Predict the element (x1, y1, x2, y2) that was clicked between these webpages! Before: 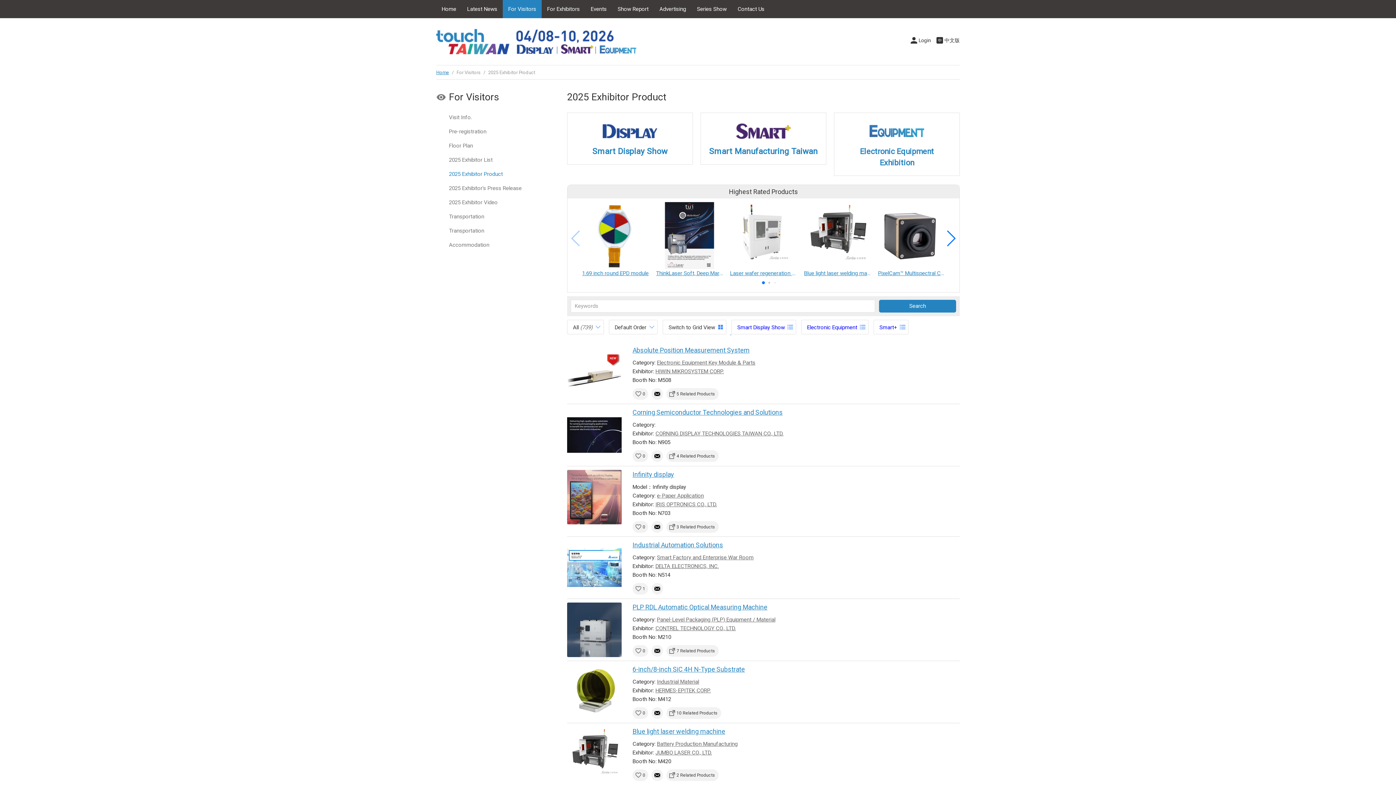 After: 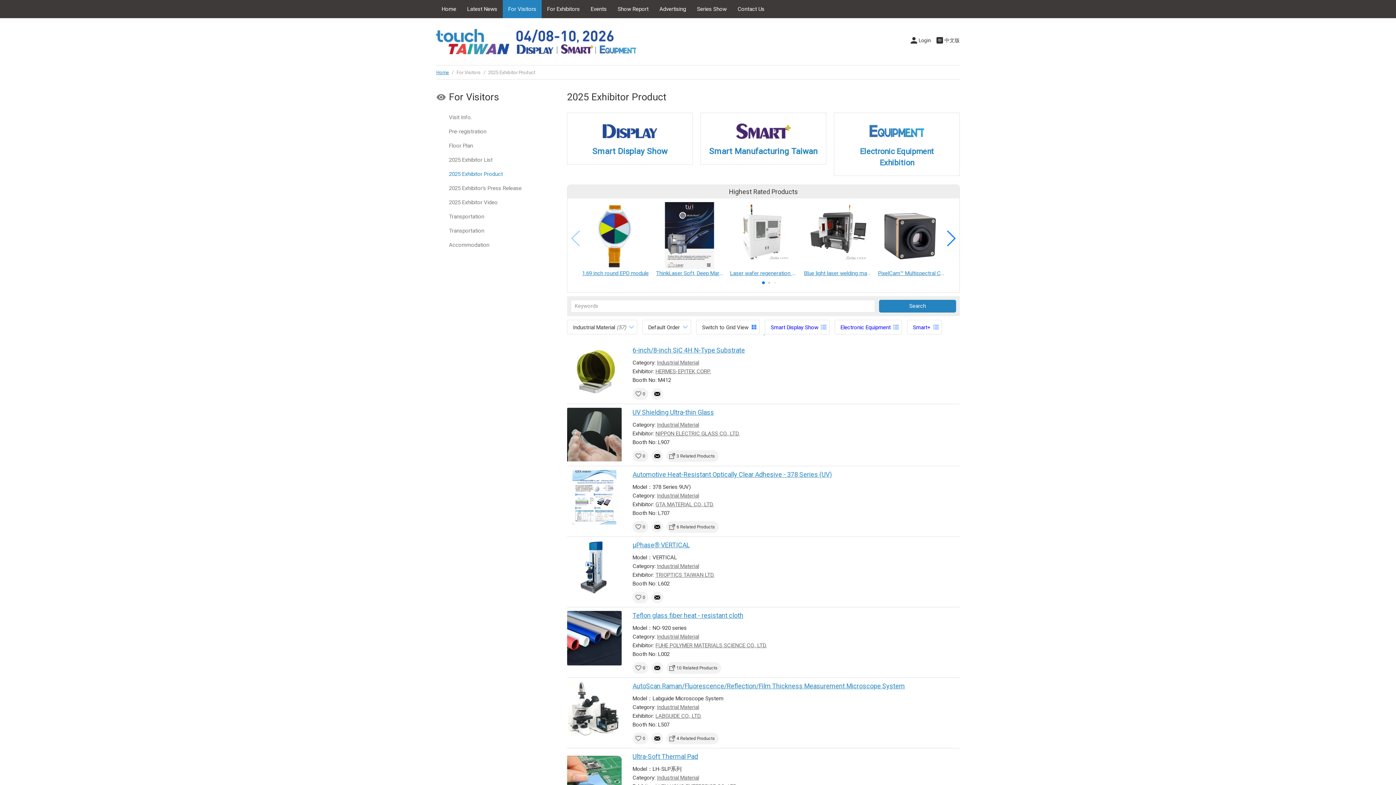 Action: label: Industrial Material bbox: (657, 678, 699, 685)